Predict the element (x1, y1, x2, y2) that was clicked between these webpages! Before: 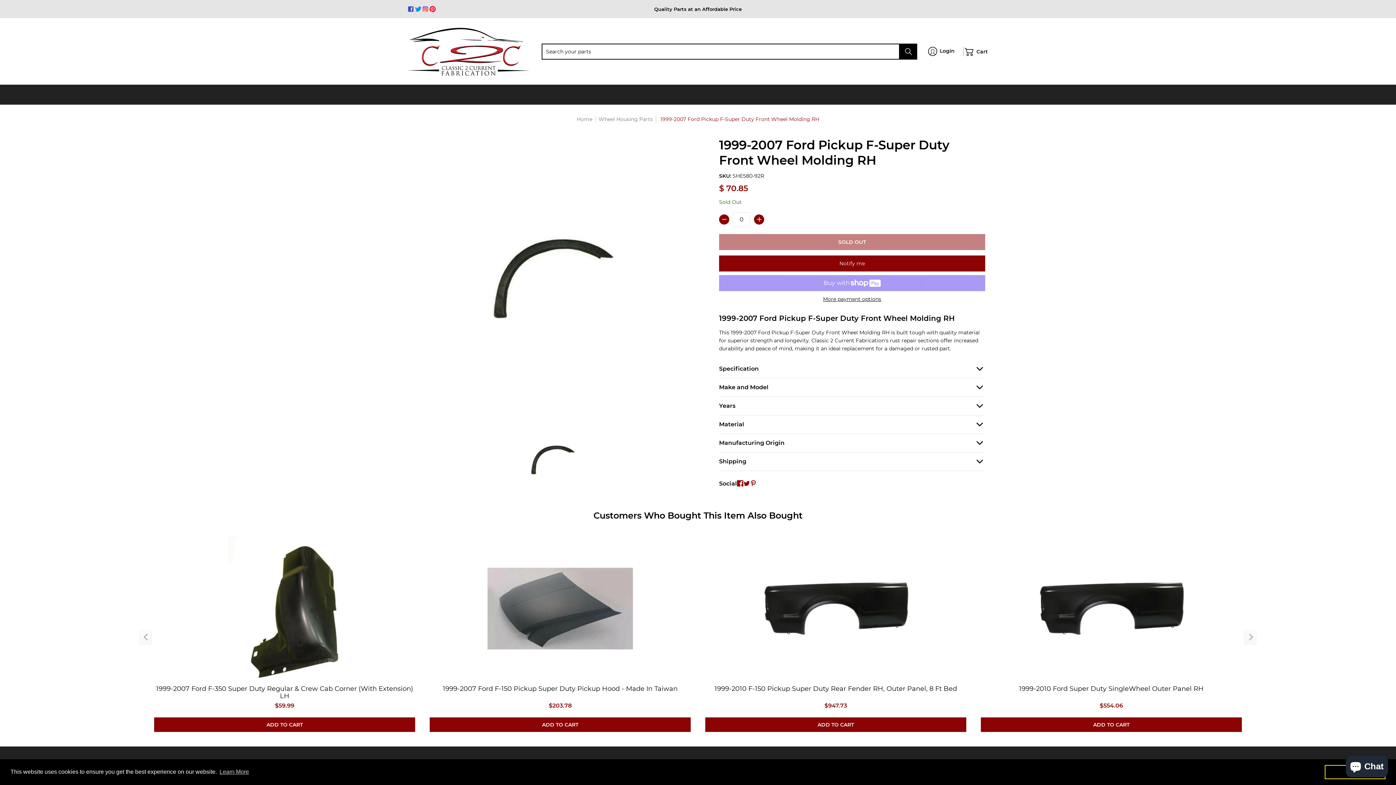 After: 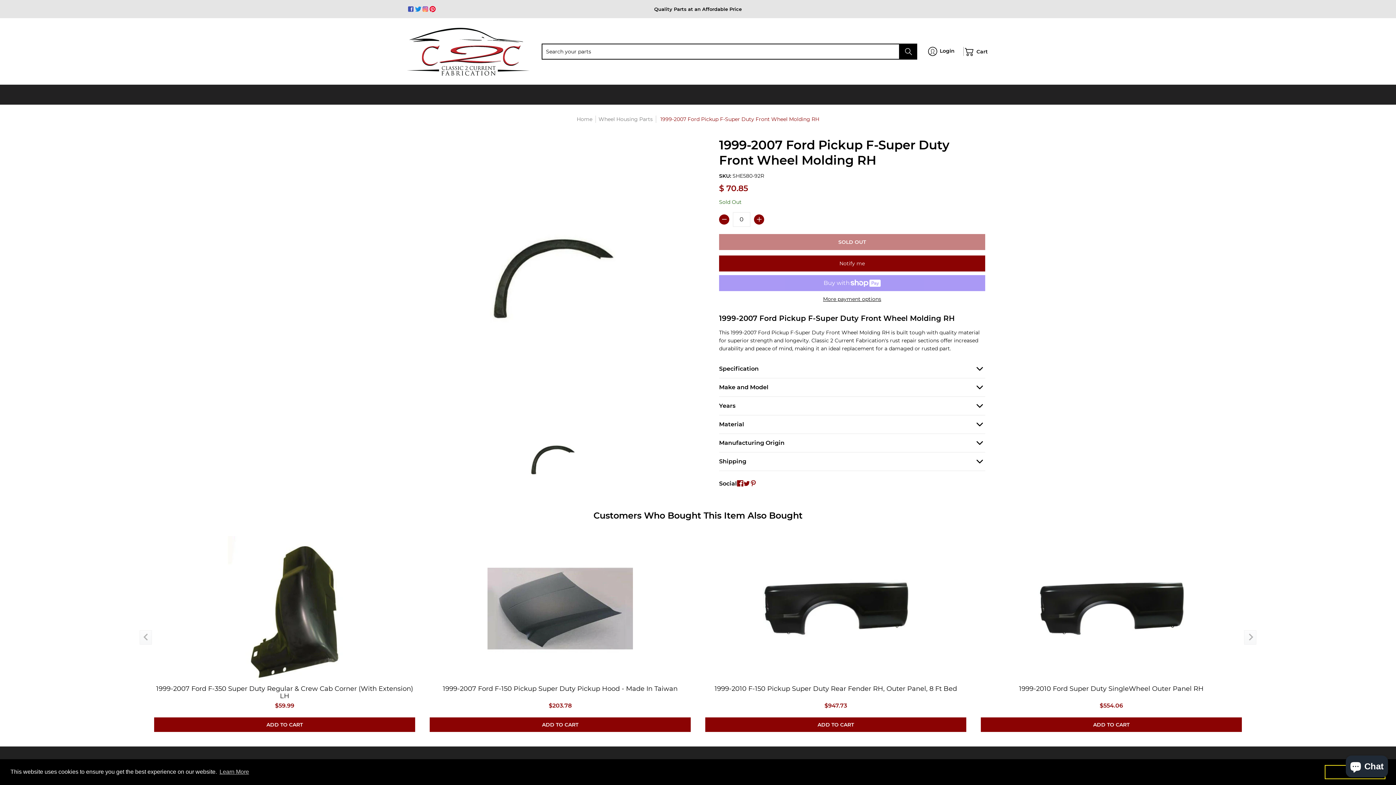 Action: label: Facebook bbox: (407, 5, 414, 12)